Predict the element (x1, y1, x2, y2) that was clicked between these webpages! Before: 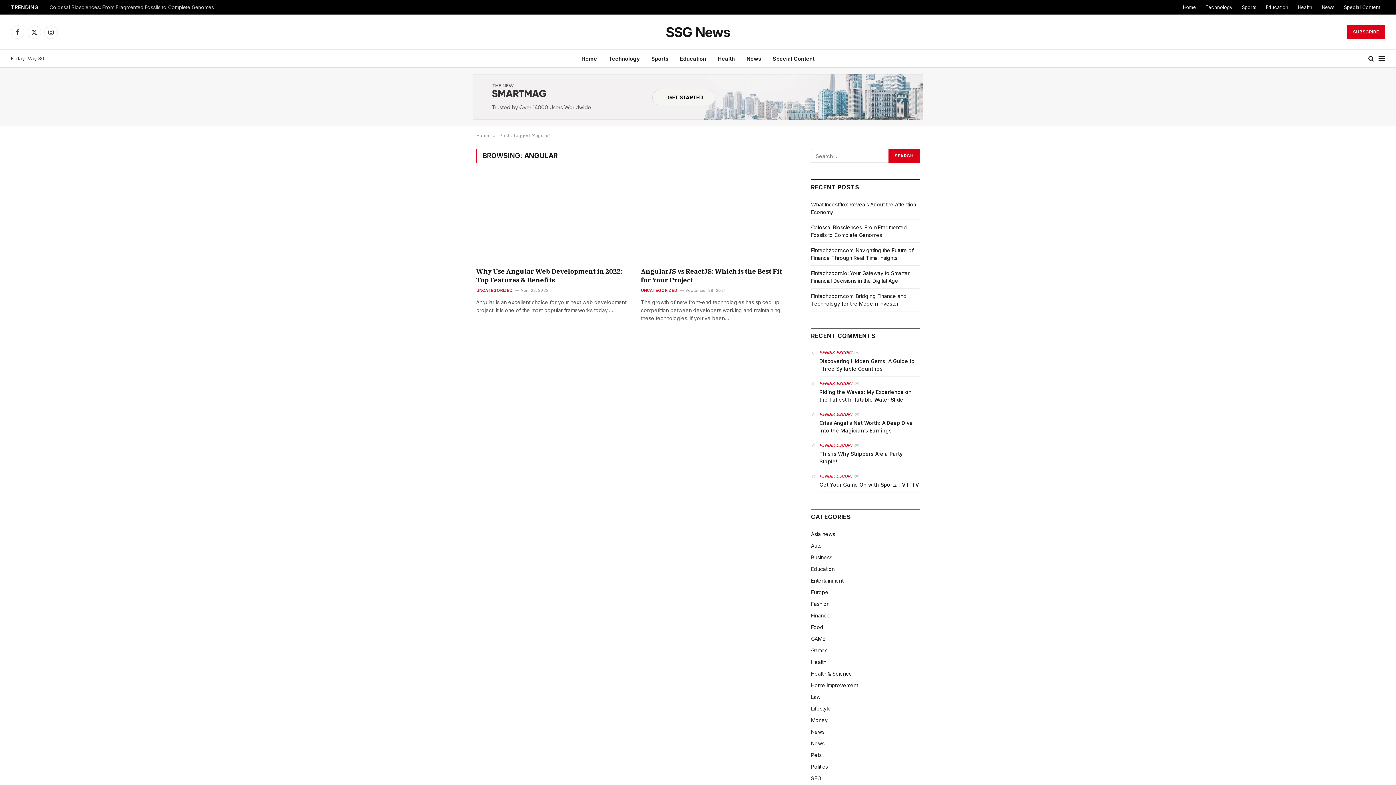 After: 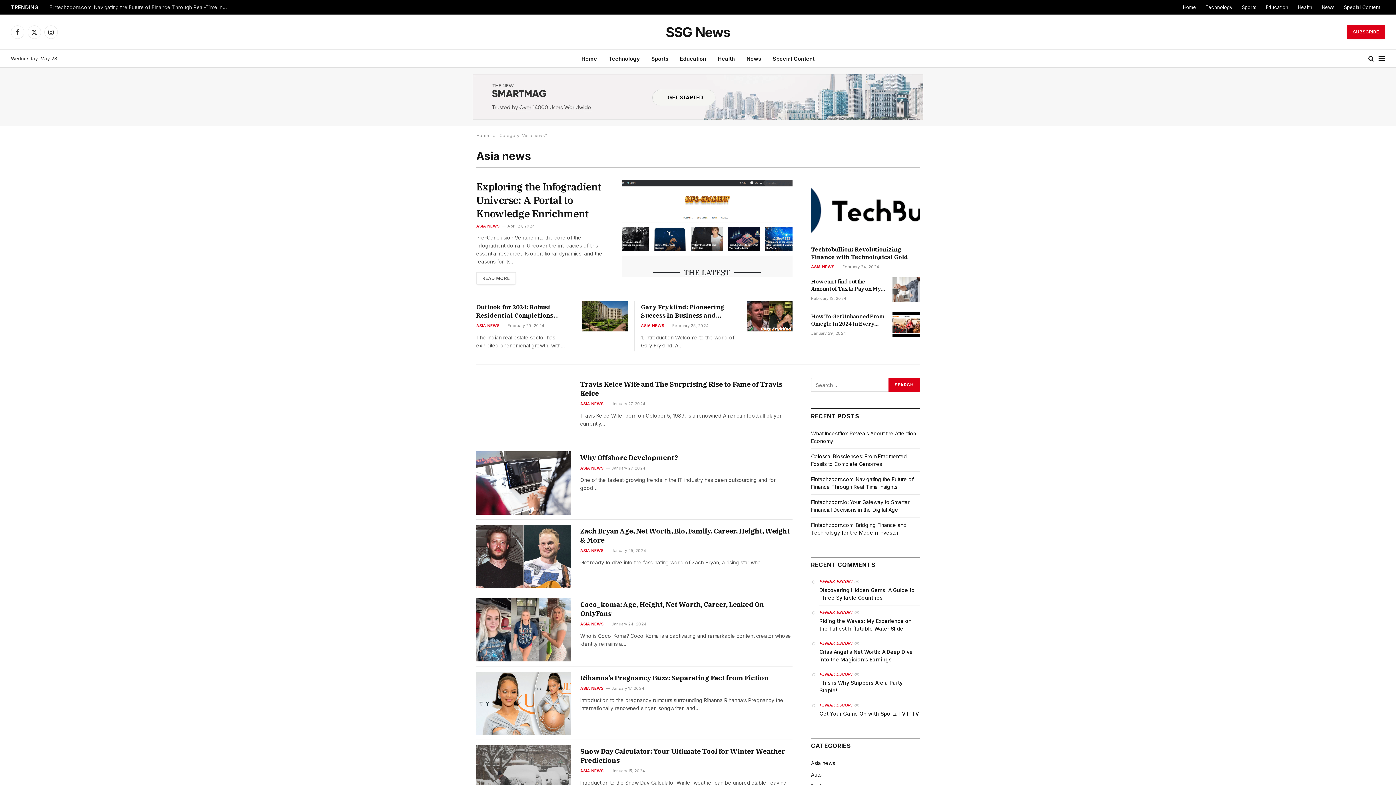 Action: bbox: (811, 530, 835, 538) label: Asia news